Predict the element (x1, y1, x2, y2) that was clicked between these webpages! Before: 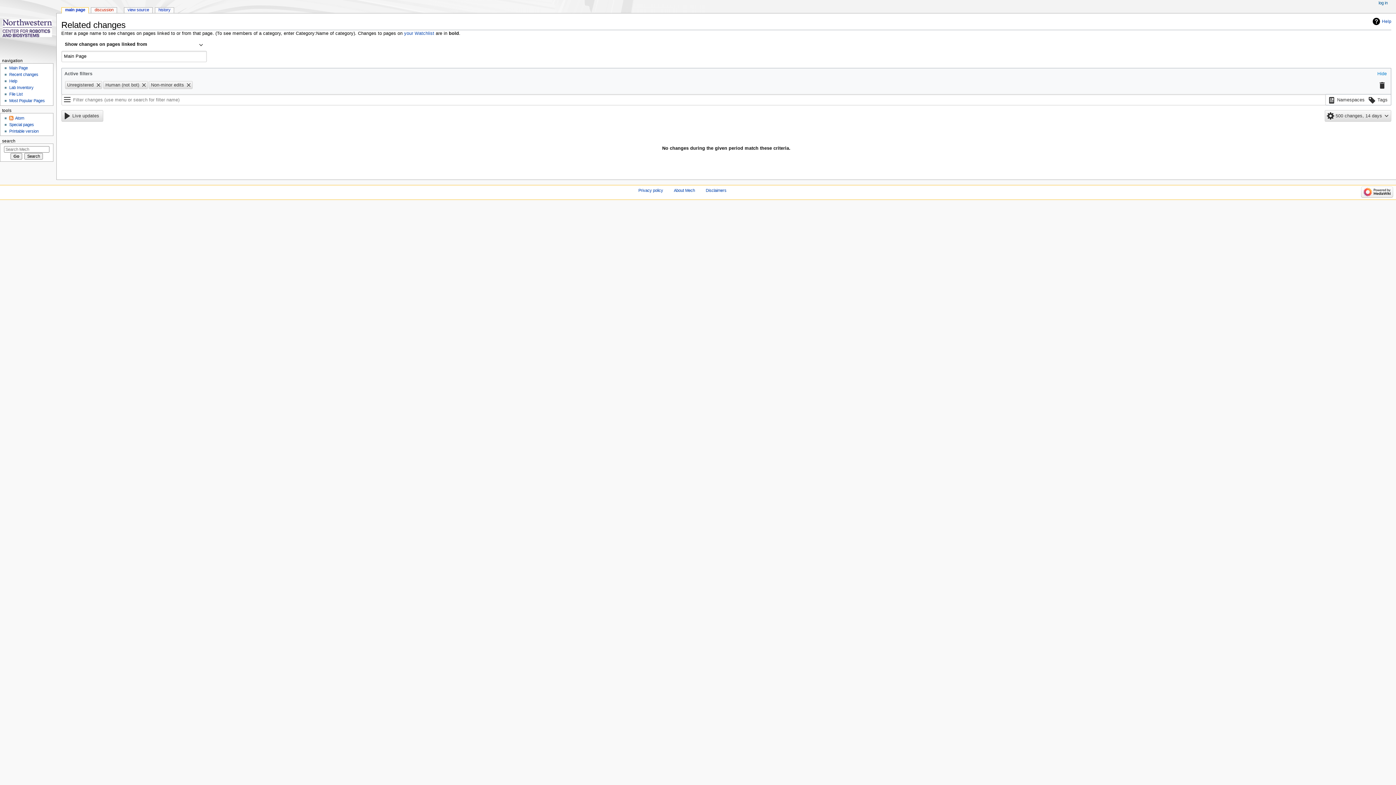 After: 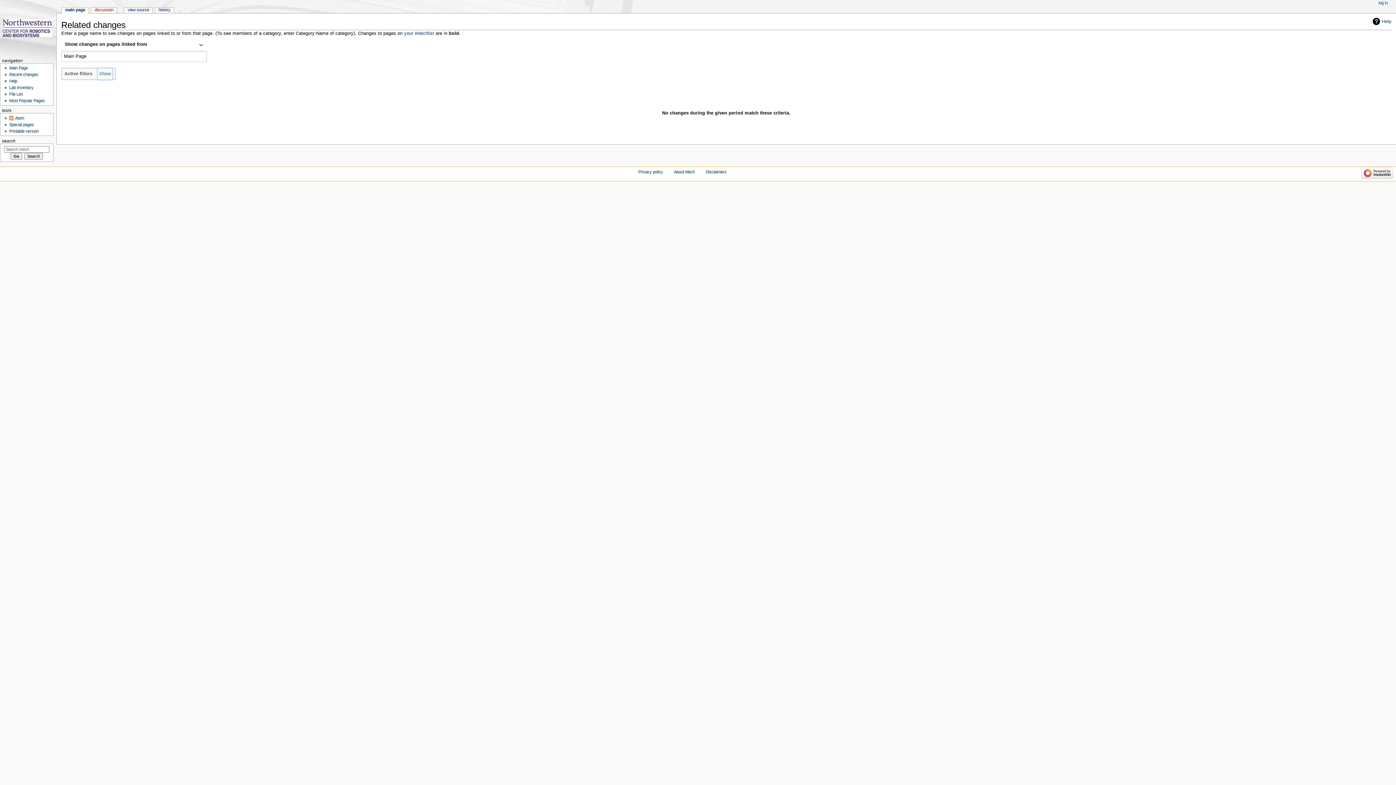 Action: label: Hide bbox: (1376, 68, 1388, 79)